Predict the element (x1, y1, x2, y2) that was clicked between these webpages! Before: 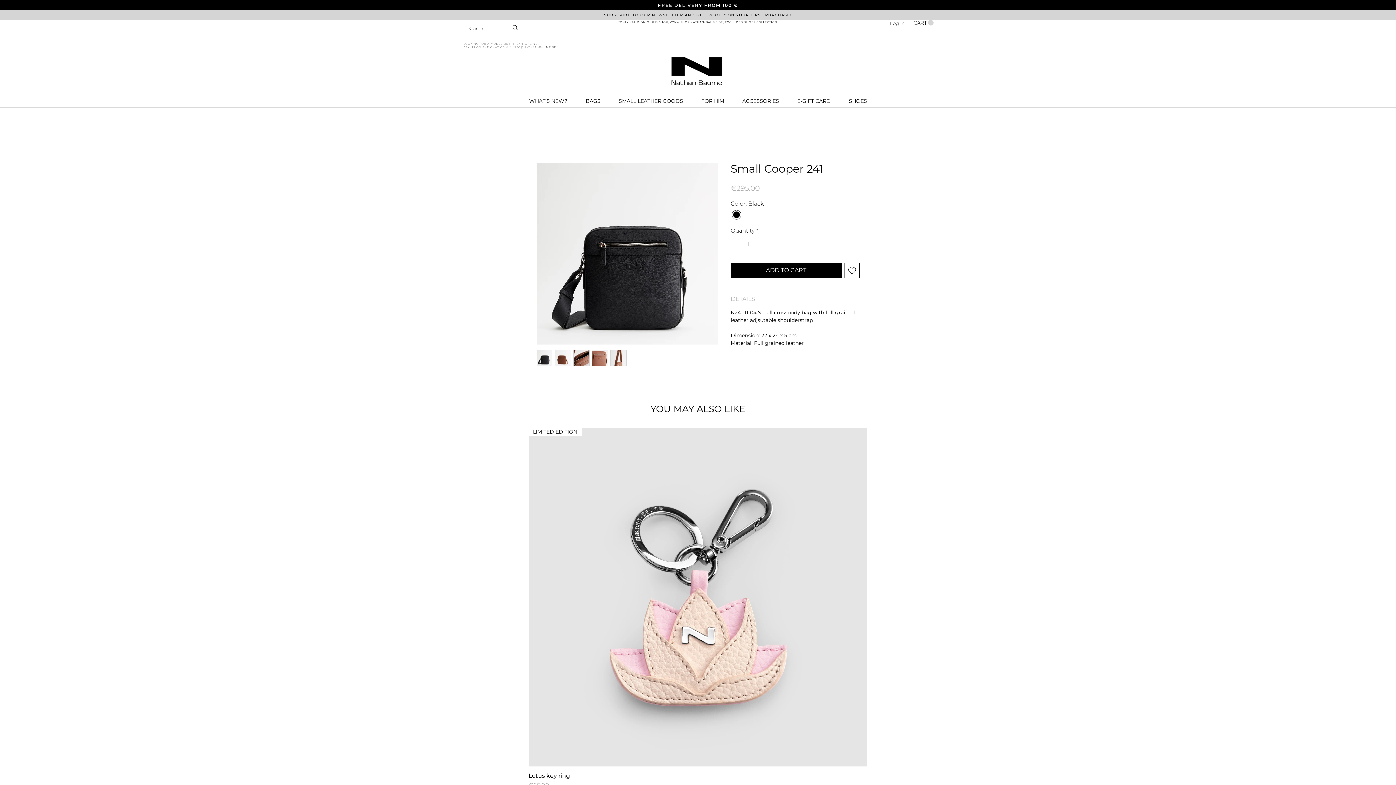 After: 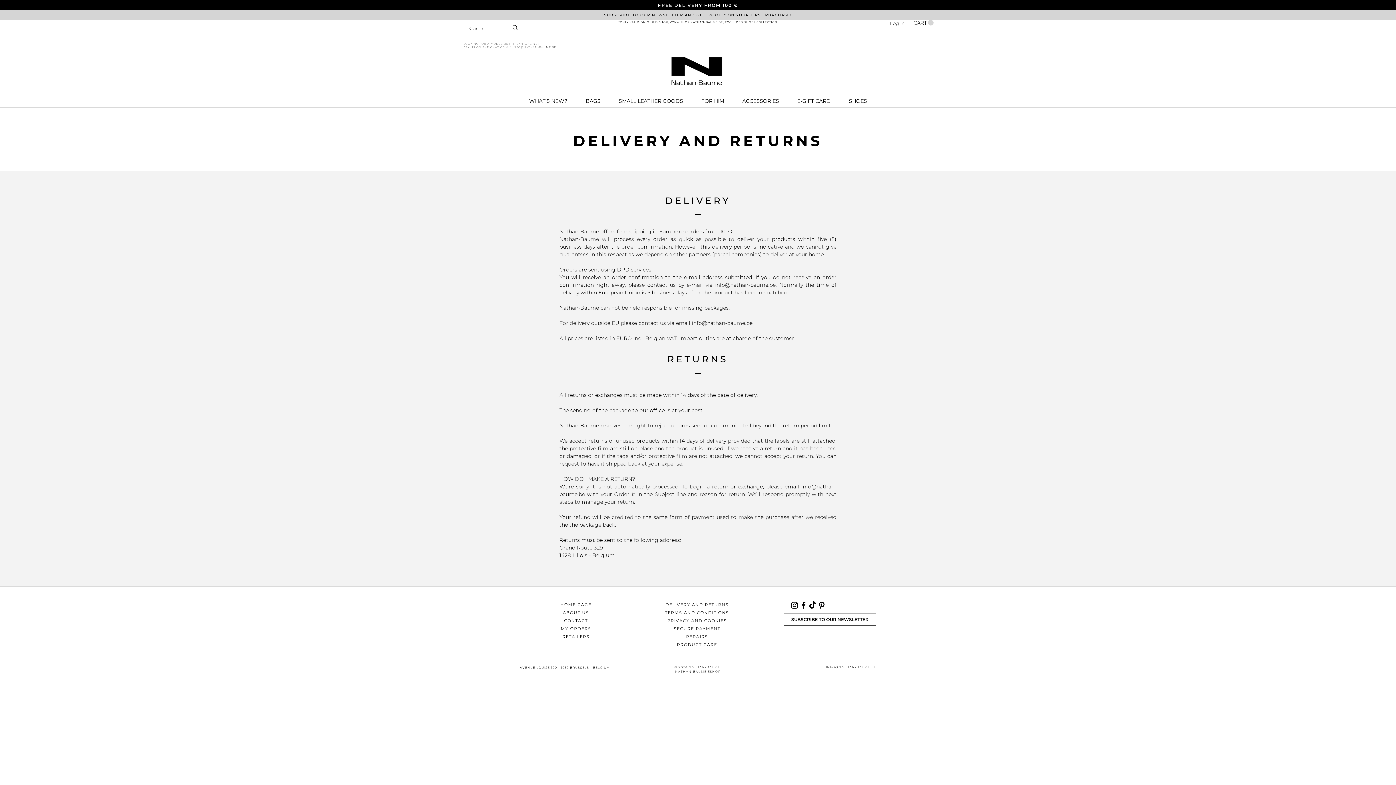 Action: bbox: (604, 12, 792, 17) label: SUBSCRIBE TO OUR NEWSLETTER AND GET 5% OFF* ON YOUR FIRST PURCHASE!